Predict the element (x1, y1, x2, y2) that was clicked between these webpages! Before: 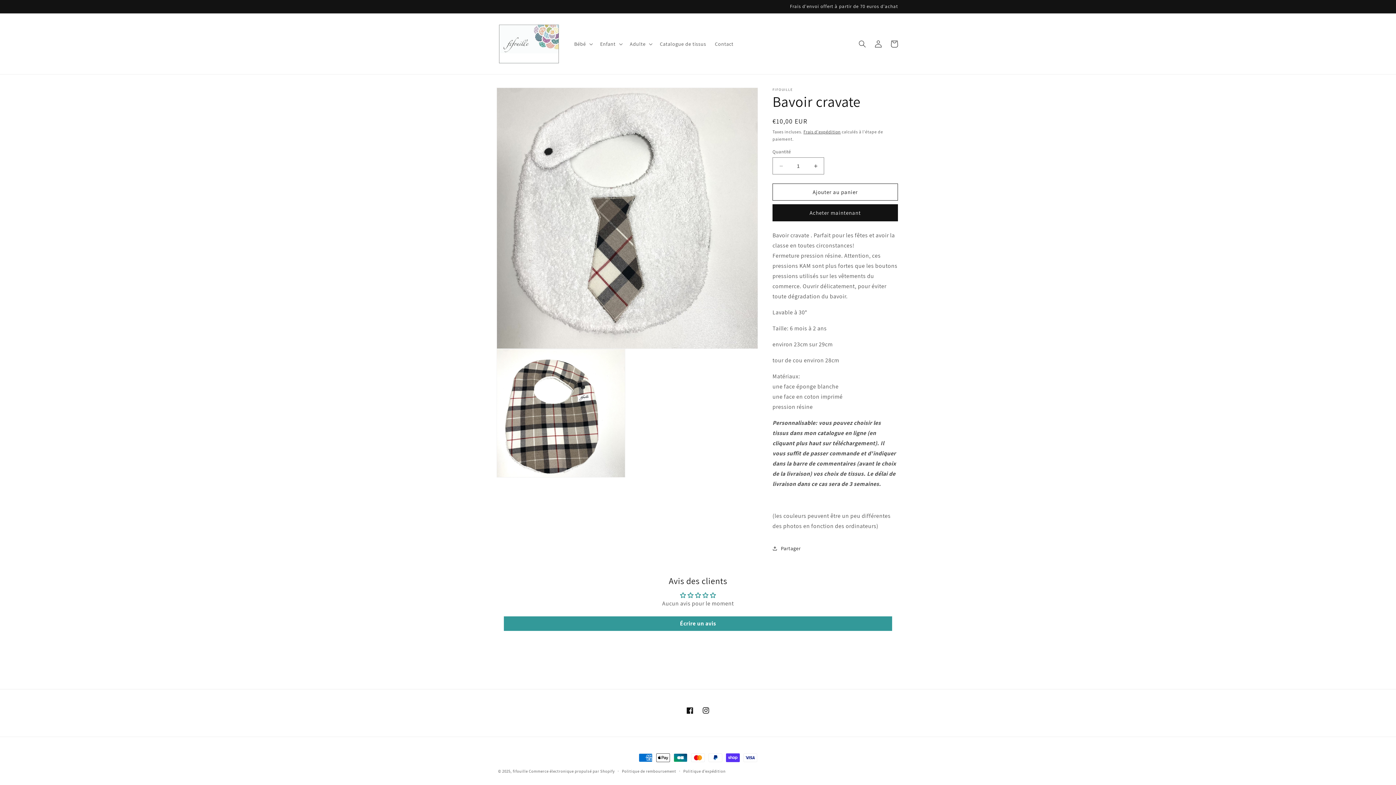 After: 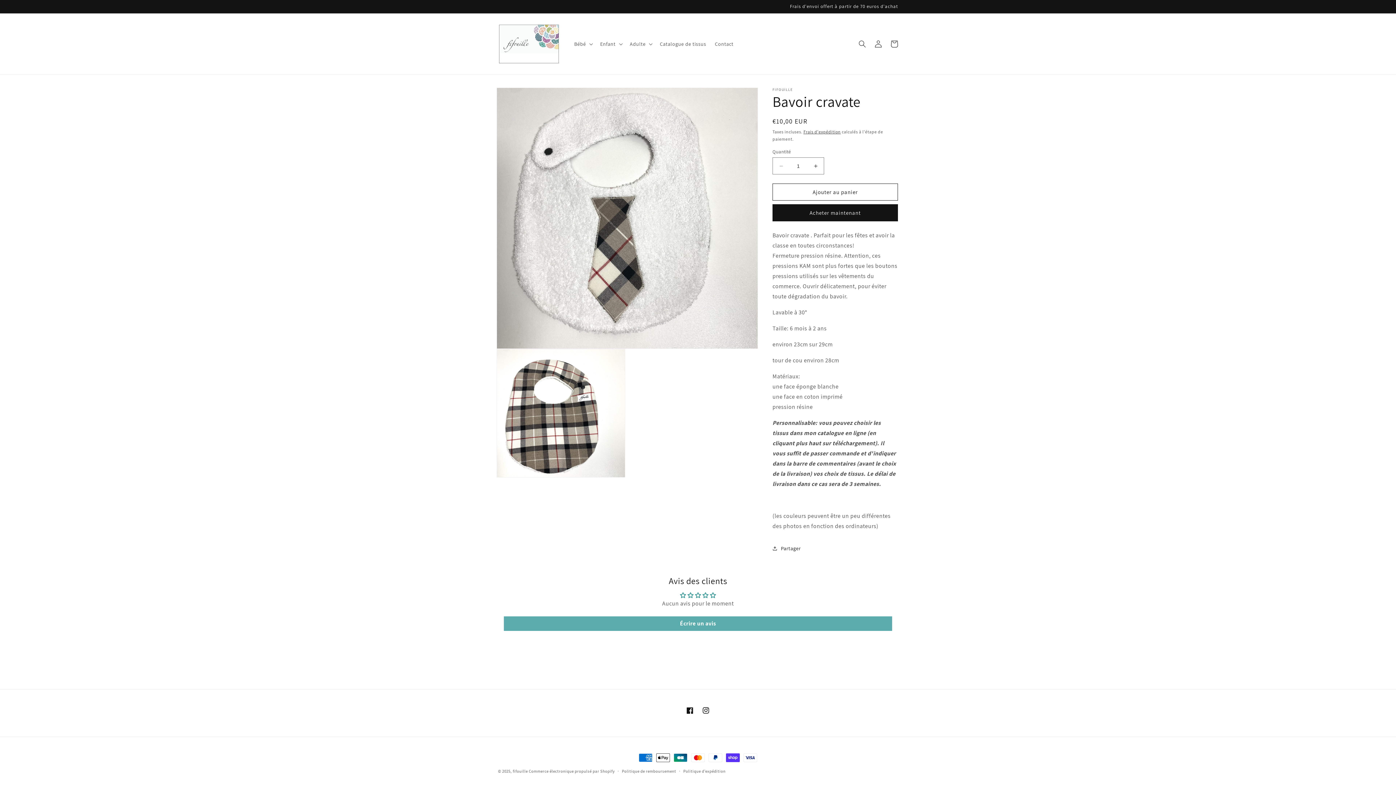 Action: label: Écrire un avis bbox: (504, 616, 892, 631)